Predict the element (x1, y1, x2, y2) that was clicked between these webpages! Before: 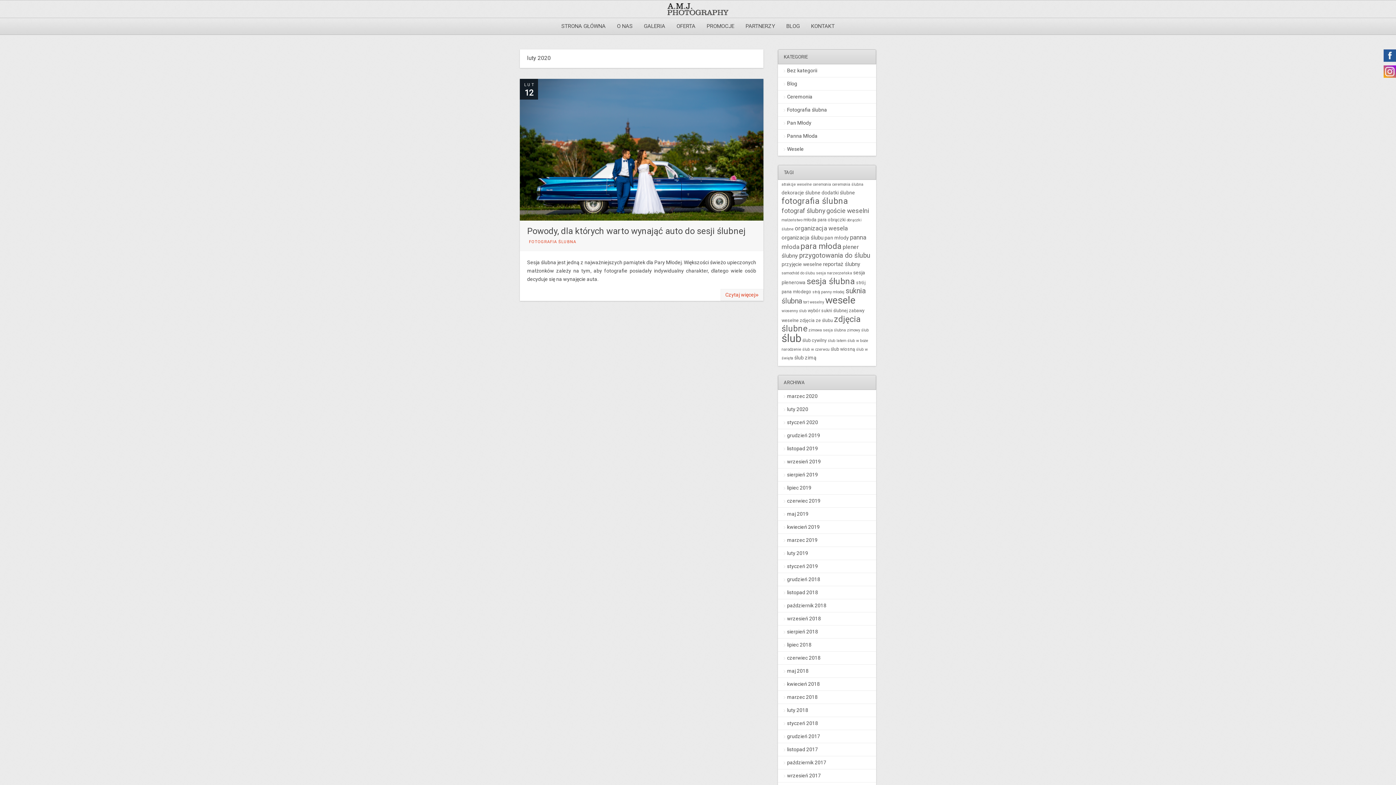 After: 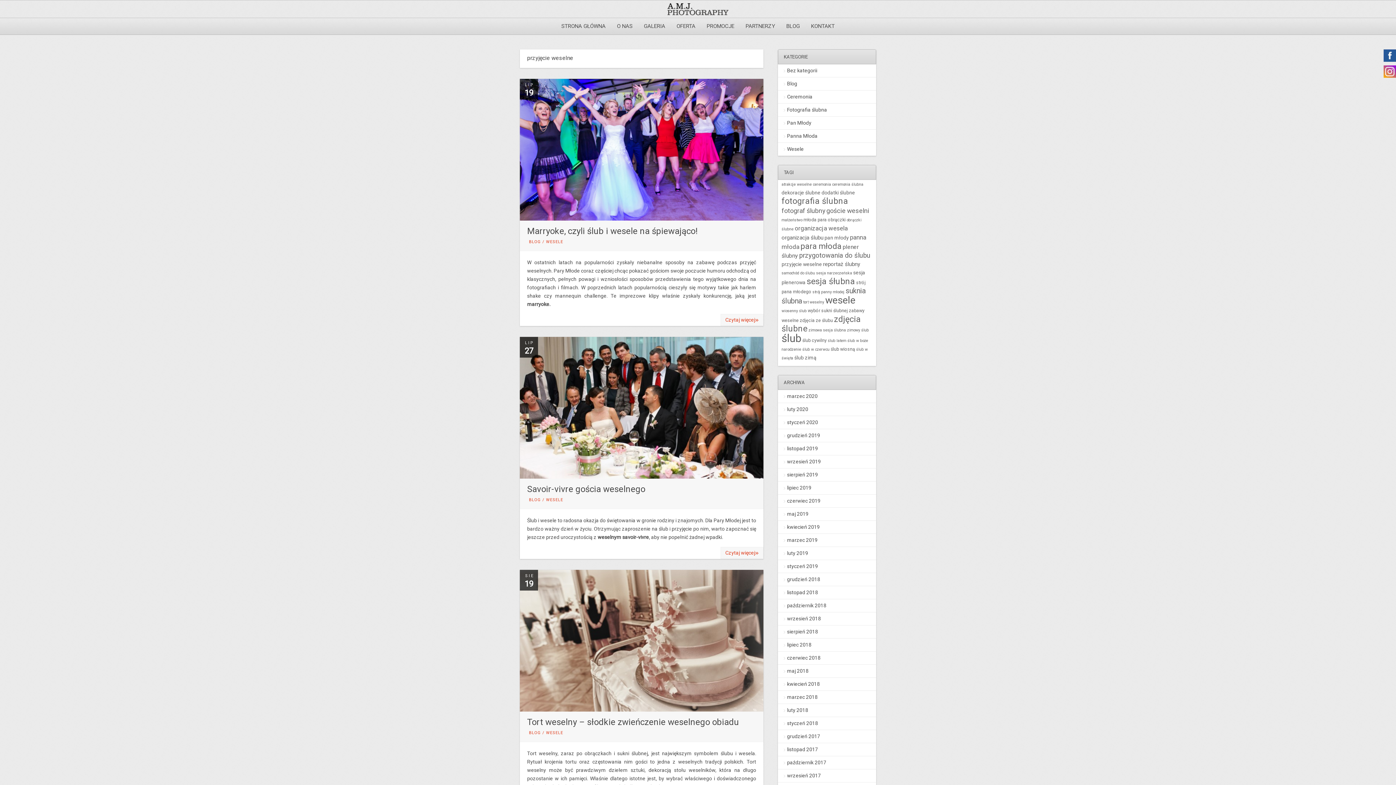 Action: bbox: (781, 261, 822, 267) label: przyjęcie weselne (5 elementów)